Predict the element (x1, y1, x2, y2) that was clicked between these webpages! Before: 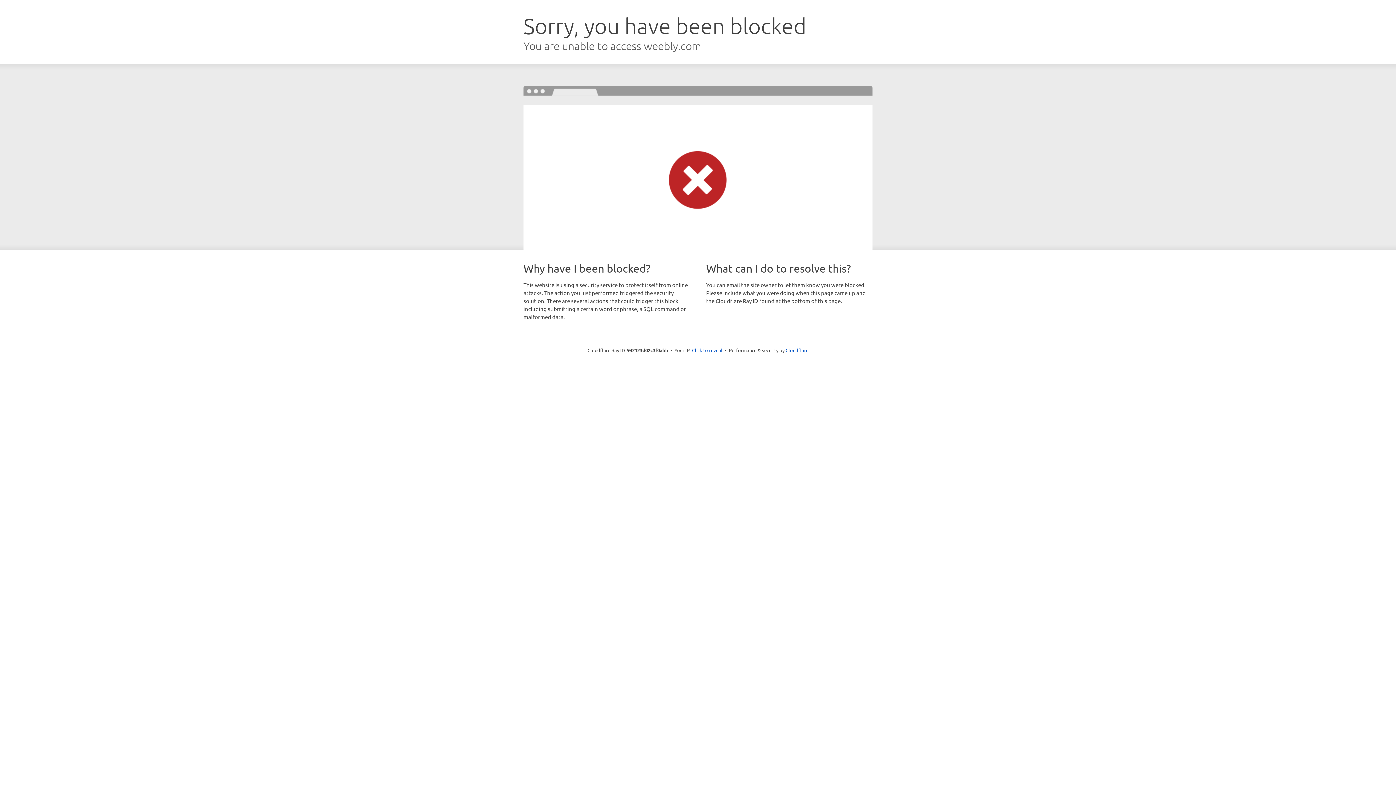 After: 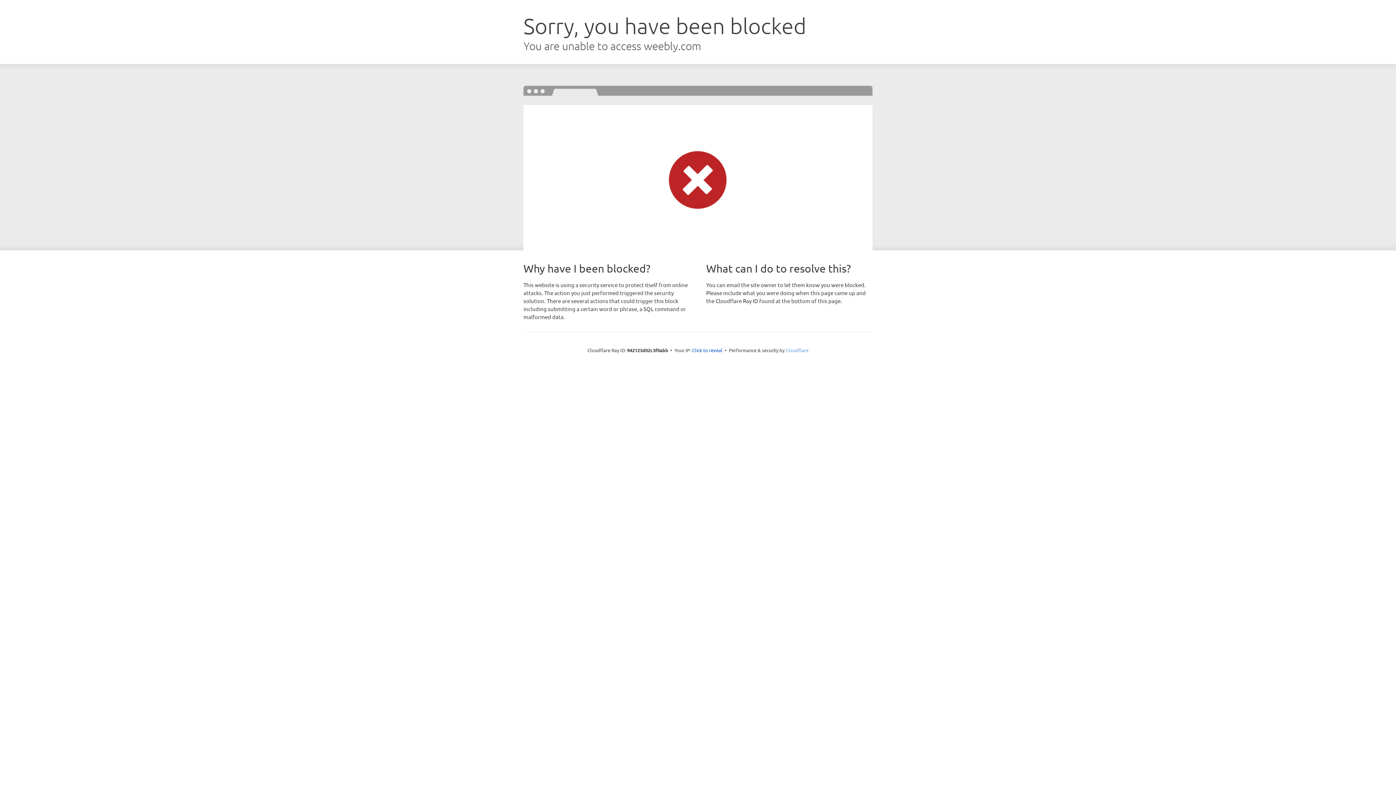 Action: bbox: (785, 347, 808, 353) label: Cloudflare